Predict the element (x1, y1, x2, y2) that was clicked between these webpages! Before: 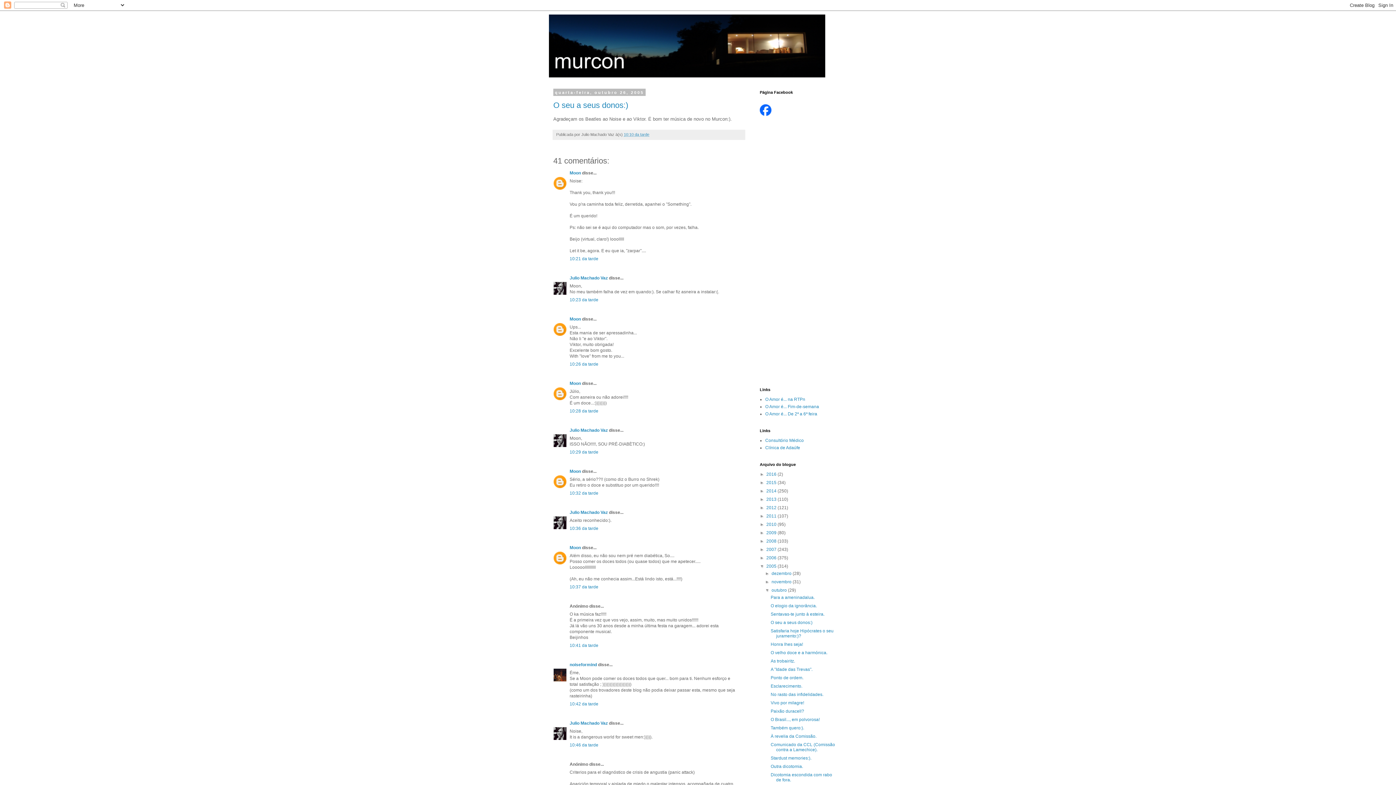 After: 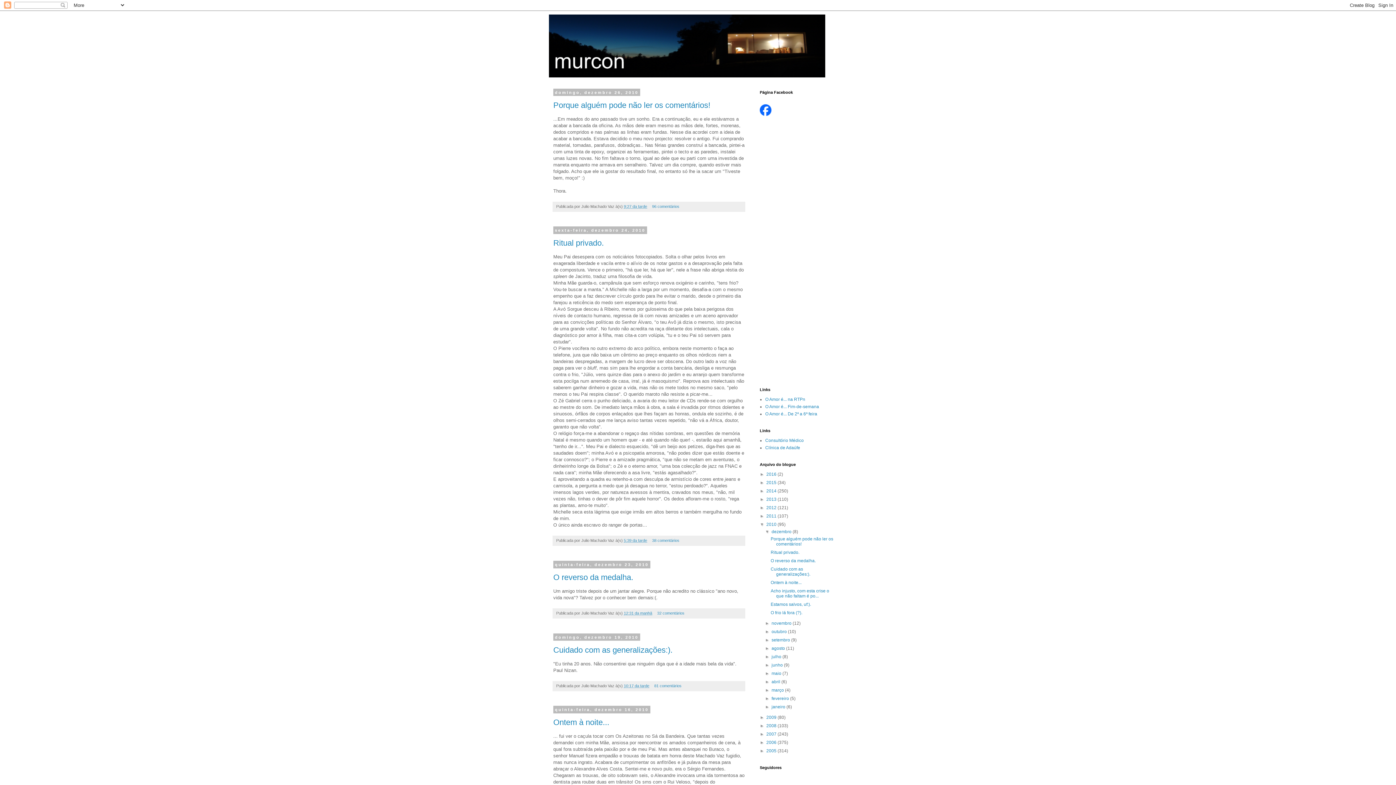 Action: bbox: (766, 522, 777, 527) label: 2010 